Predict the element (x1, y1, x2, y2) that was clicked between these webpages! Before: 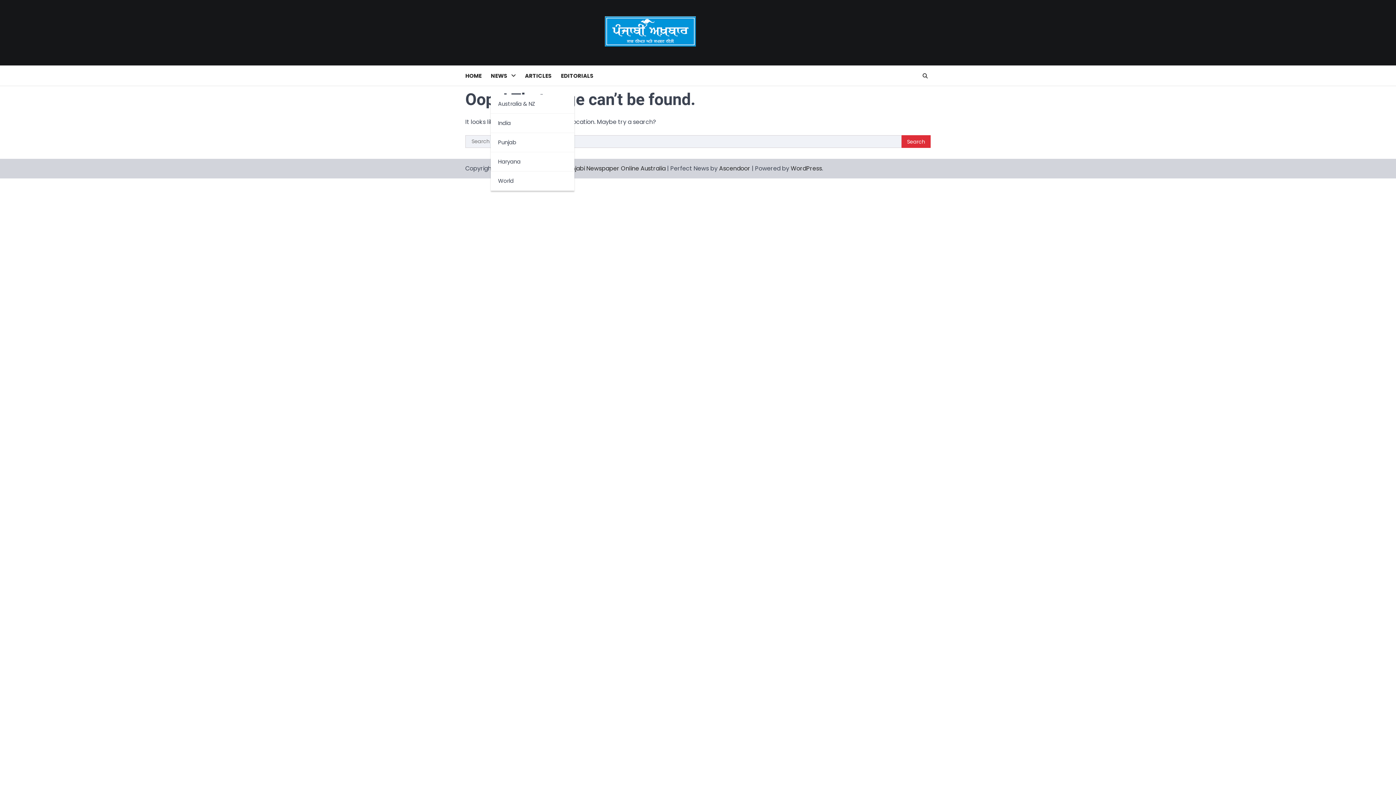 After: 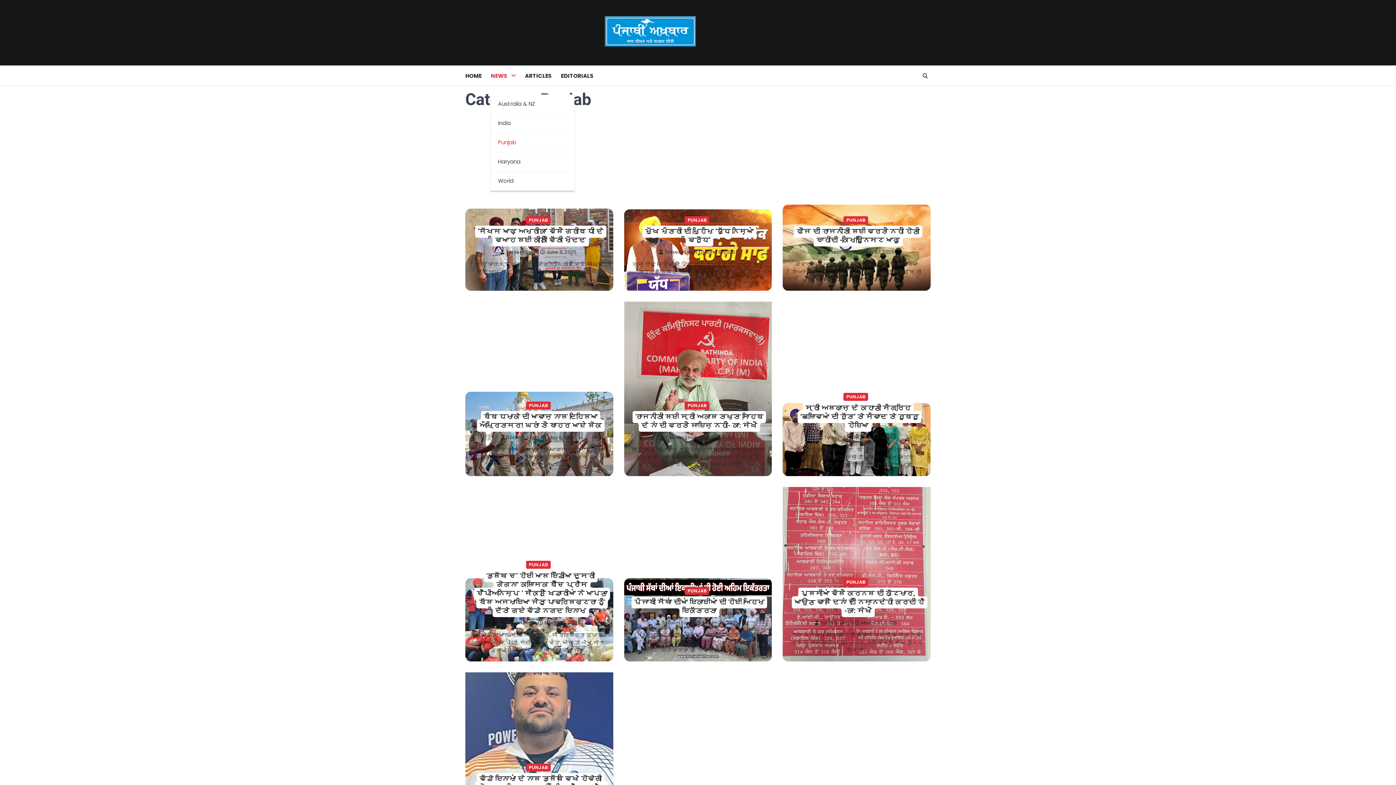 Action: bbox: (490, 132, 574, 152) label: Punjab